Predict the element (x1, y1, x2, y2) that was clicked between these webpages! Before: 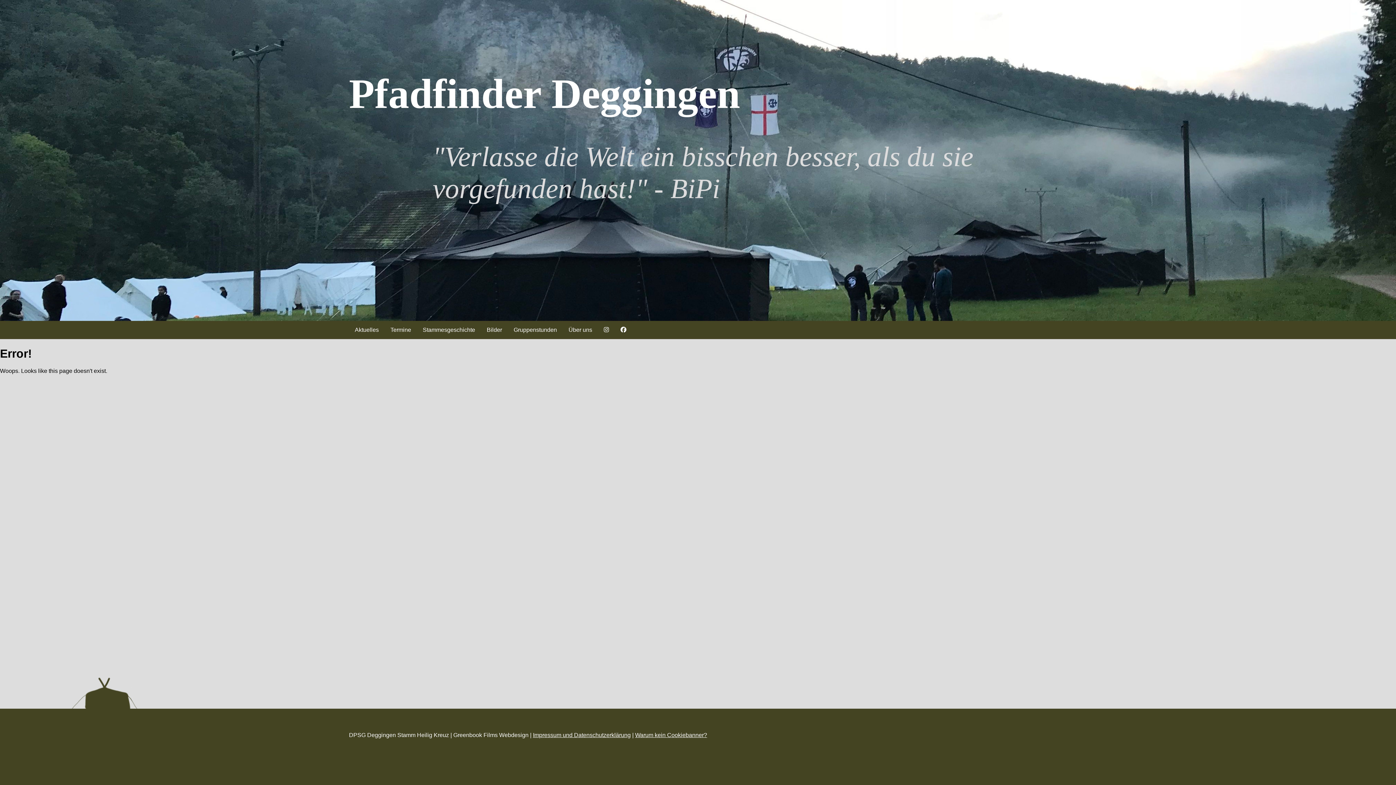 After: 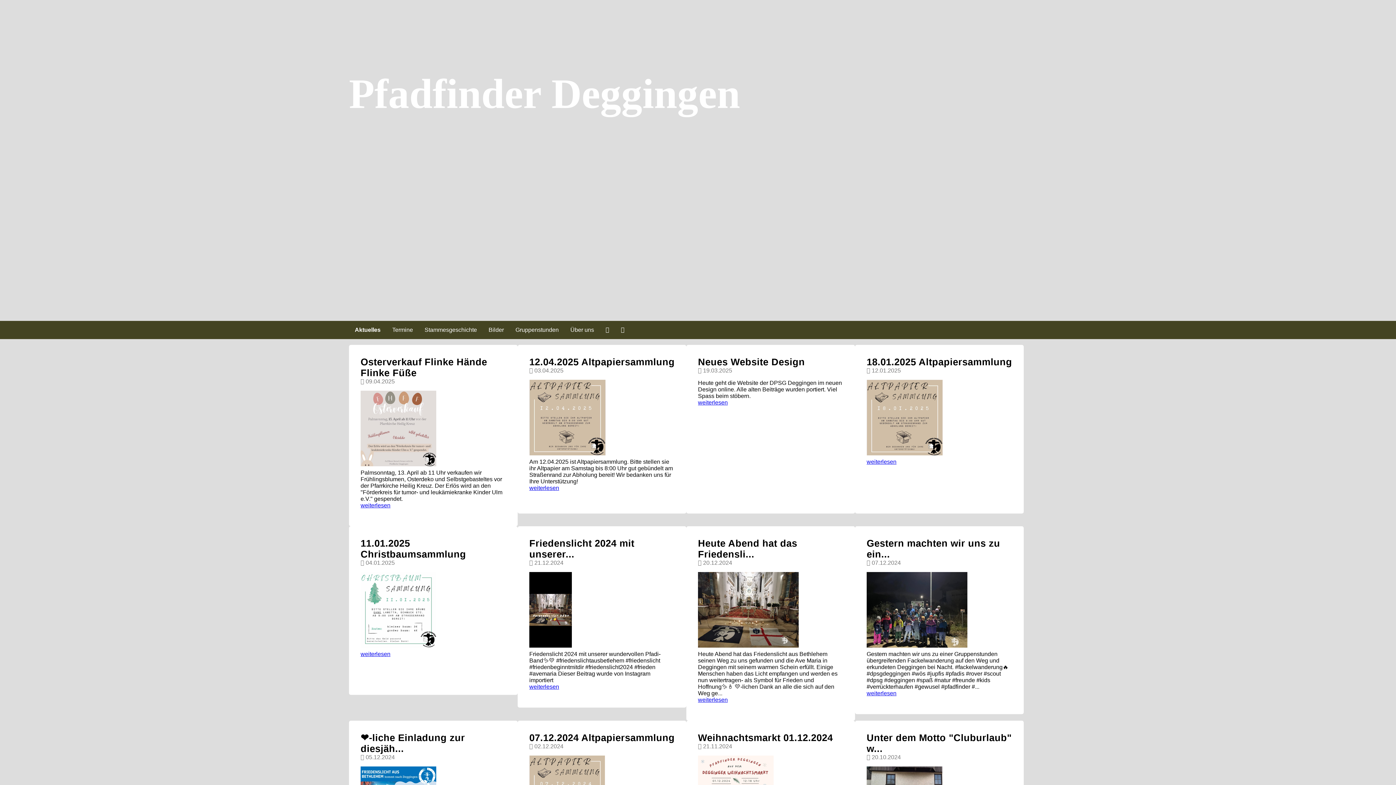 Action: bbox: (349, 321, 384, 339) label: Aktuelles